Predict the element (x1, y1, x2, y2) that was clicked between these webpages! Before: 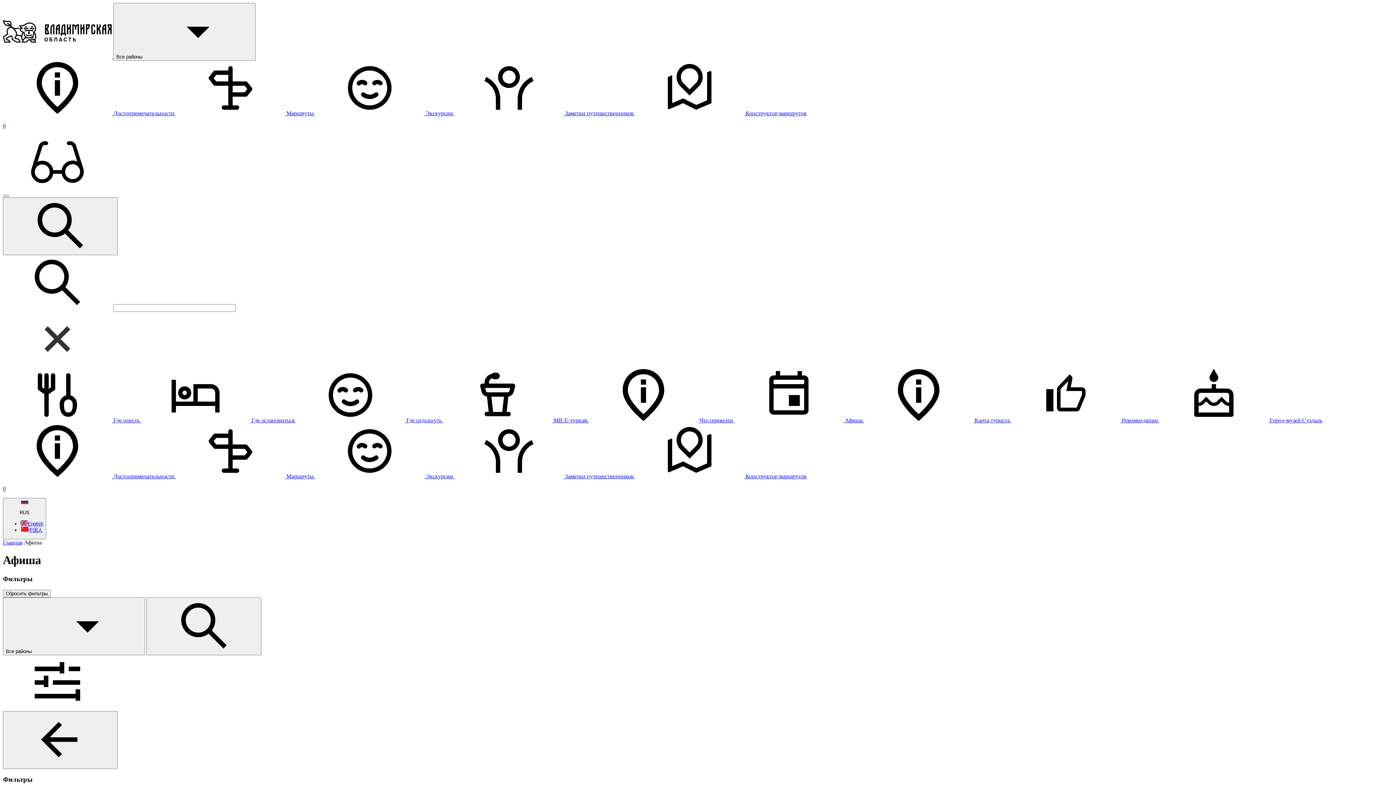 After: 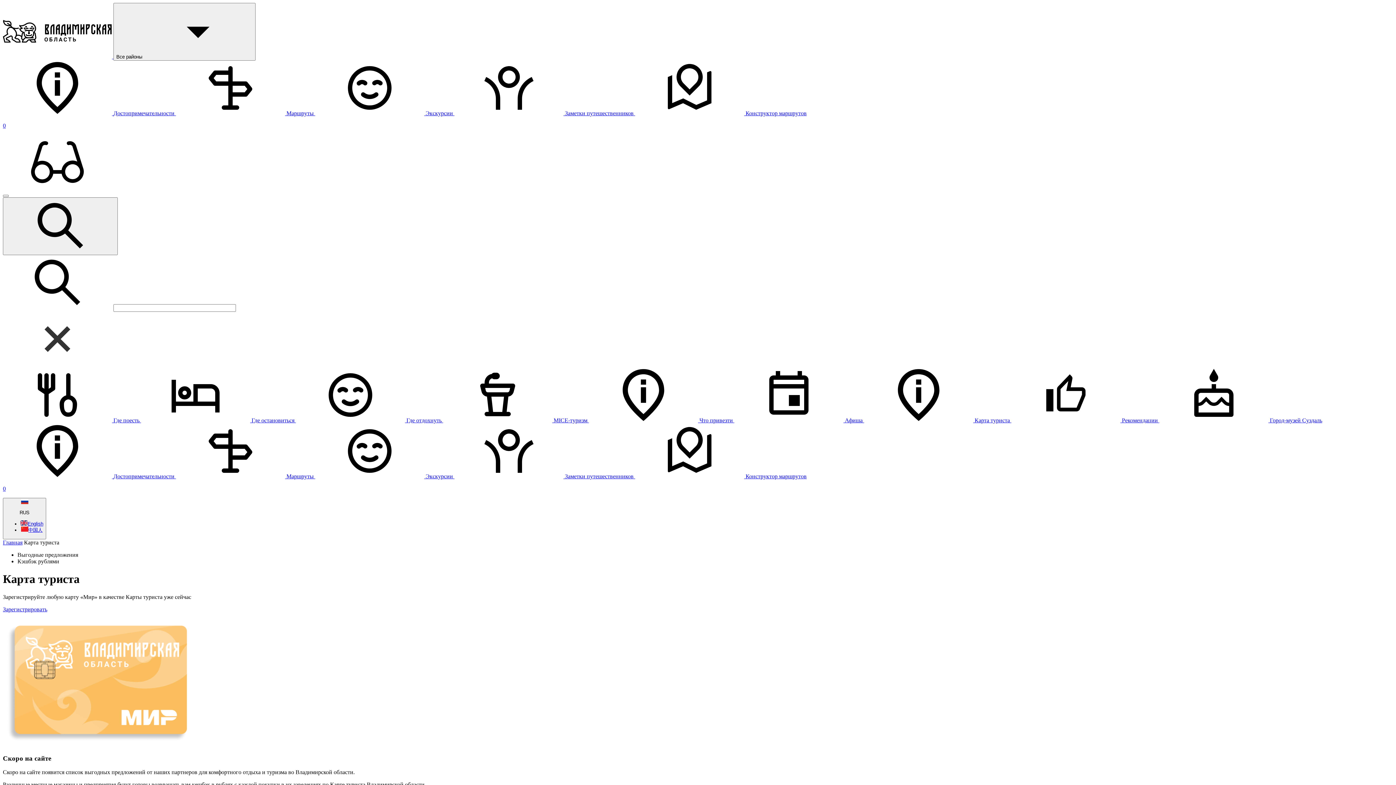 Action: label:  Карта туриста  bbox: (864, 417, 1011, 423)